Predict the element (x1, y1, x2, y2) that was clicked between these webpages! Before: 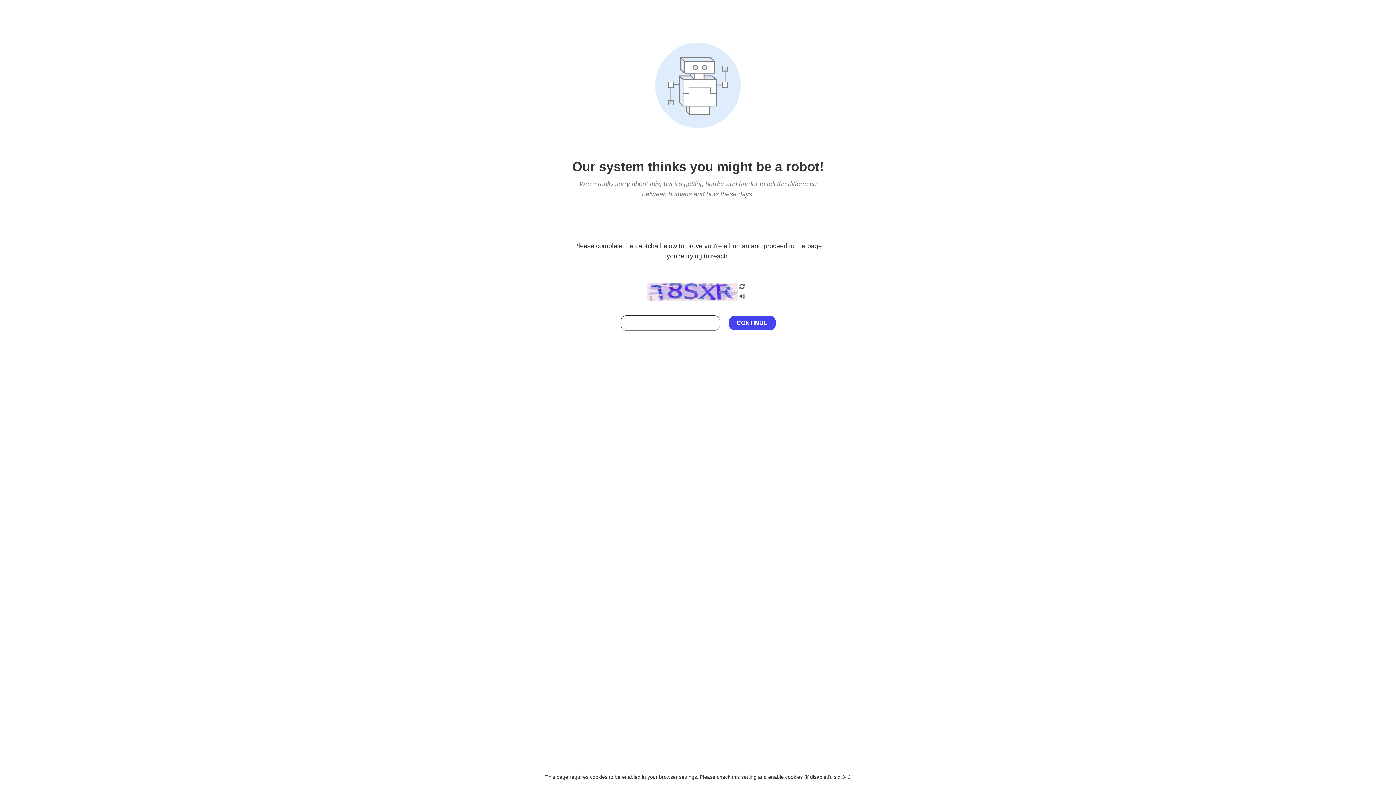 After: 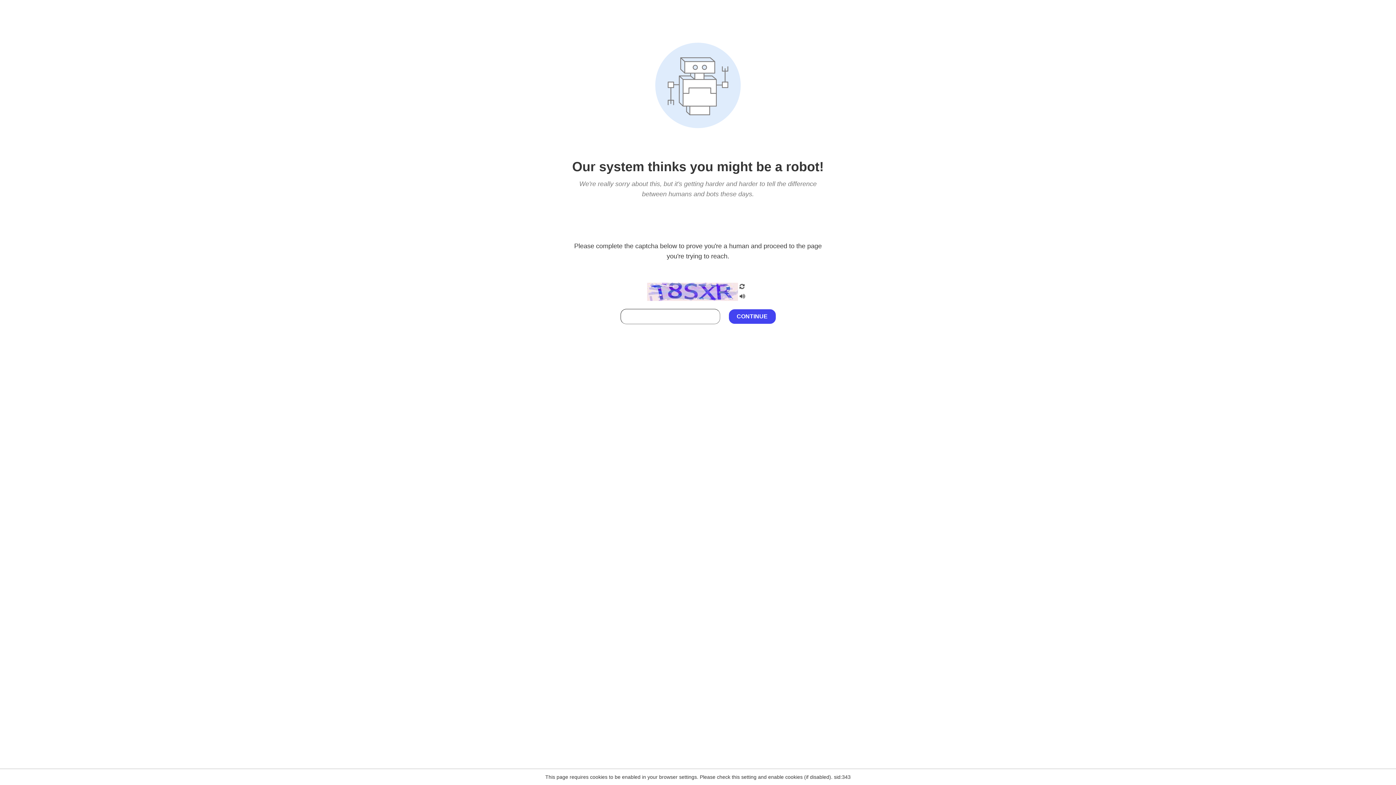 Action: bbox: (738, 212, 746, 219)